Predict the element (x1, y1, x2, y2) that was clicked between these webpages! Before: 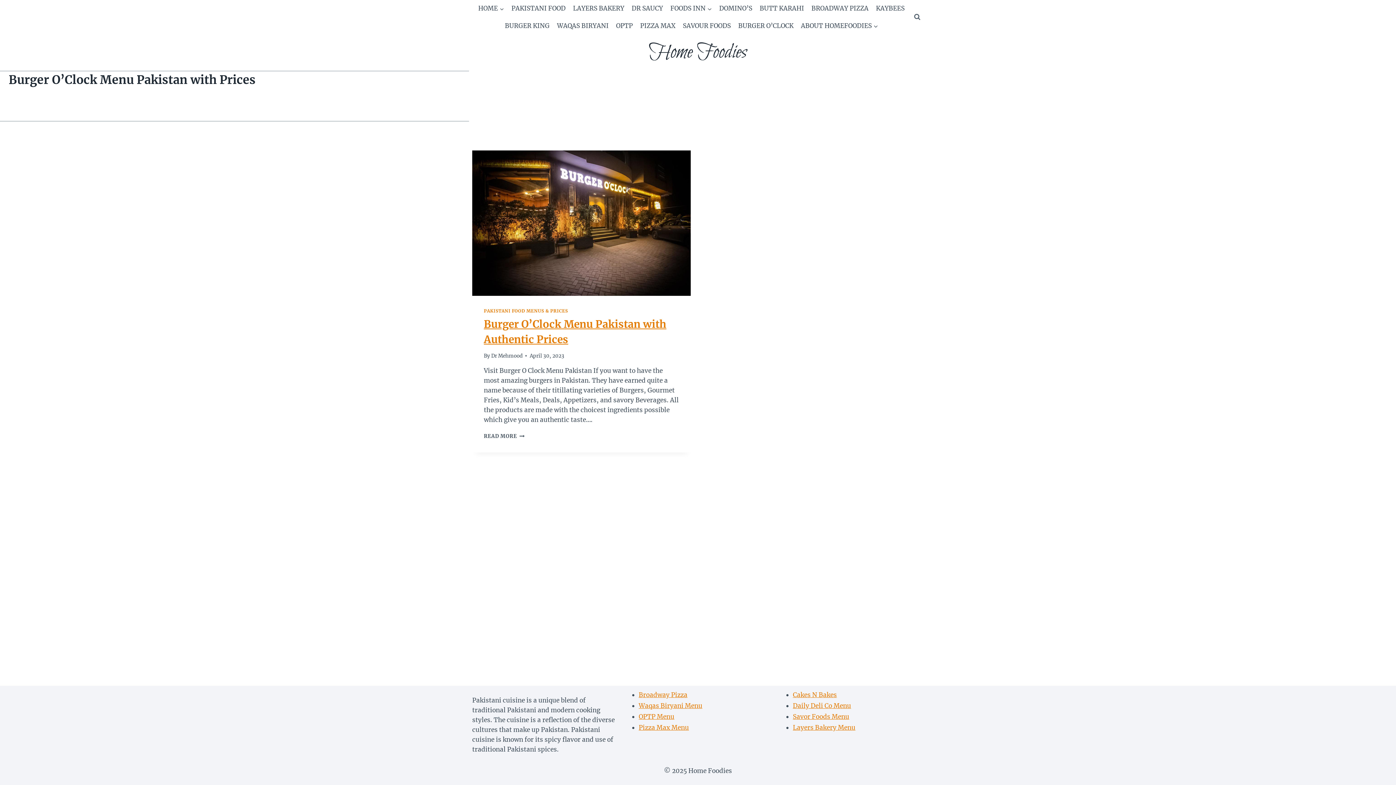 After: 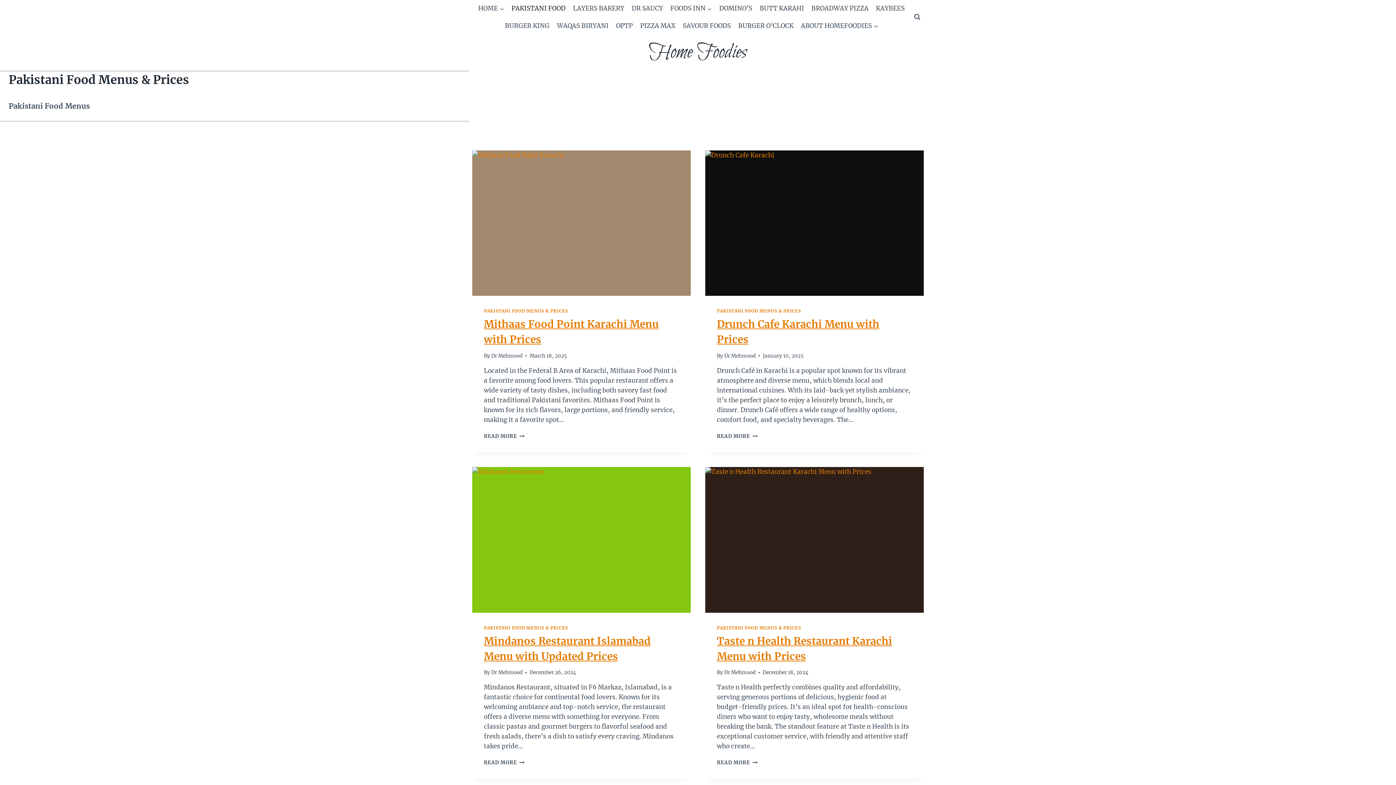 Action: bbox: (484, 308, 568, 313) label: PAKISTANI FOOD MENUS & PRICES